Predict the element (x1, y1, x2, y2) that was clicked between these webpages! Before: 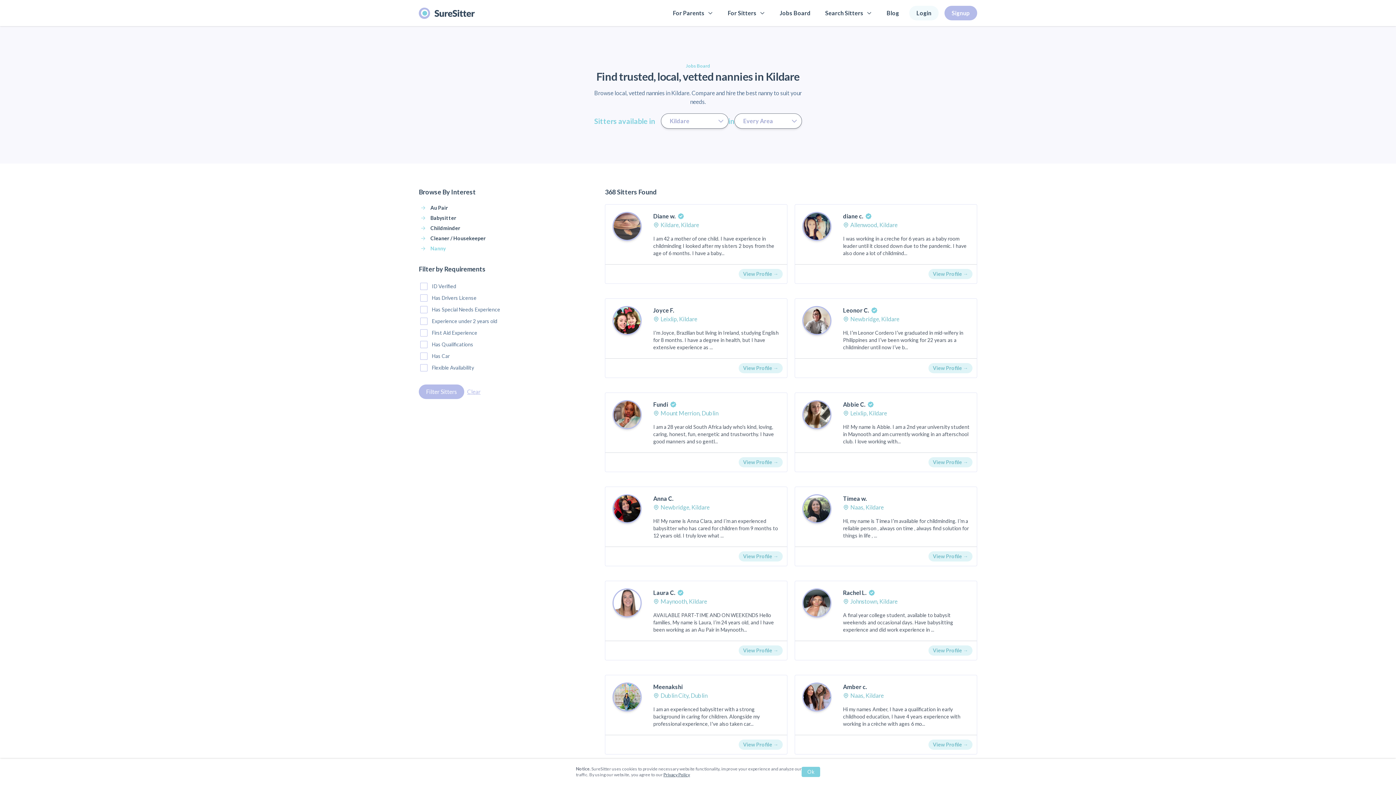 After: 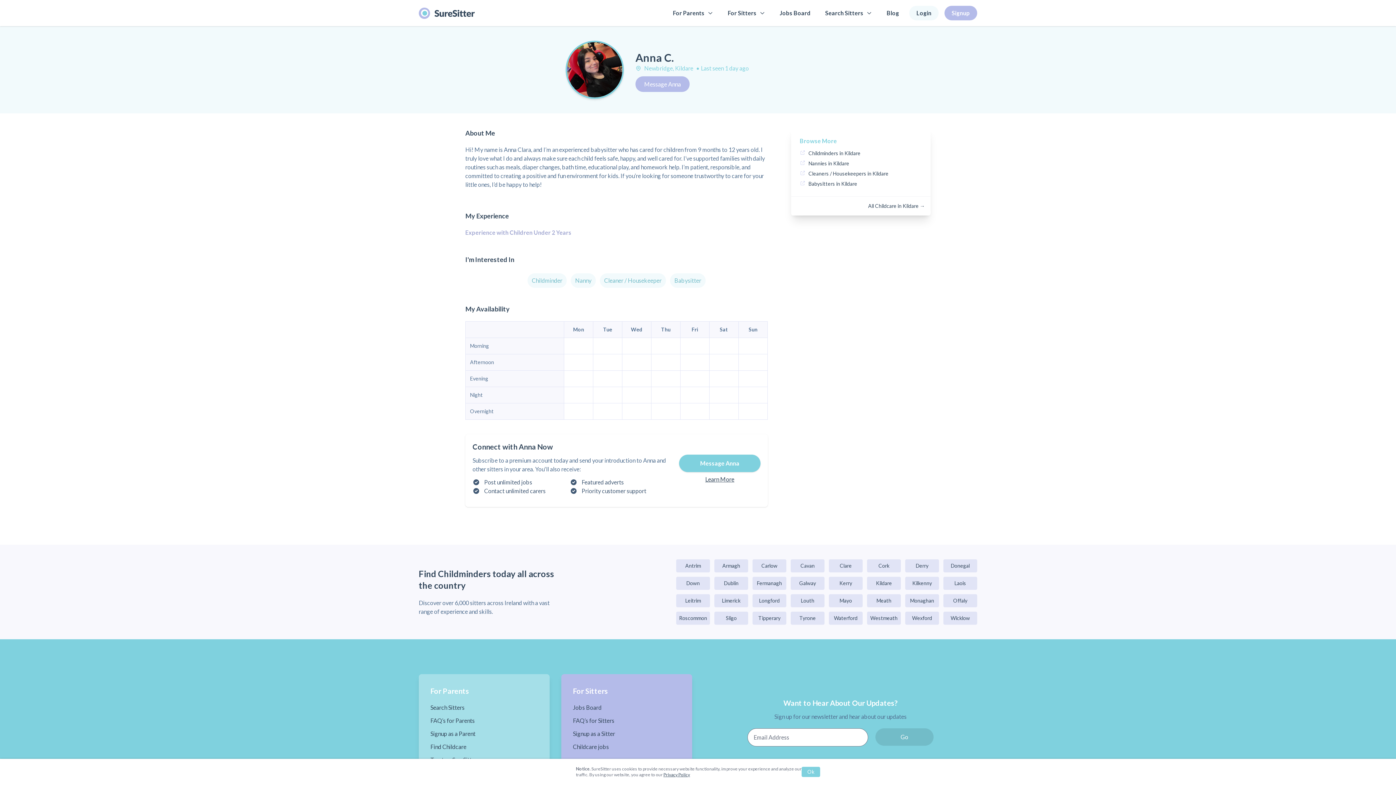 Action: label: View Profile → bbox: (738, 551, 782, 561)